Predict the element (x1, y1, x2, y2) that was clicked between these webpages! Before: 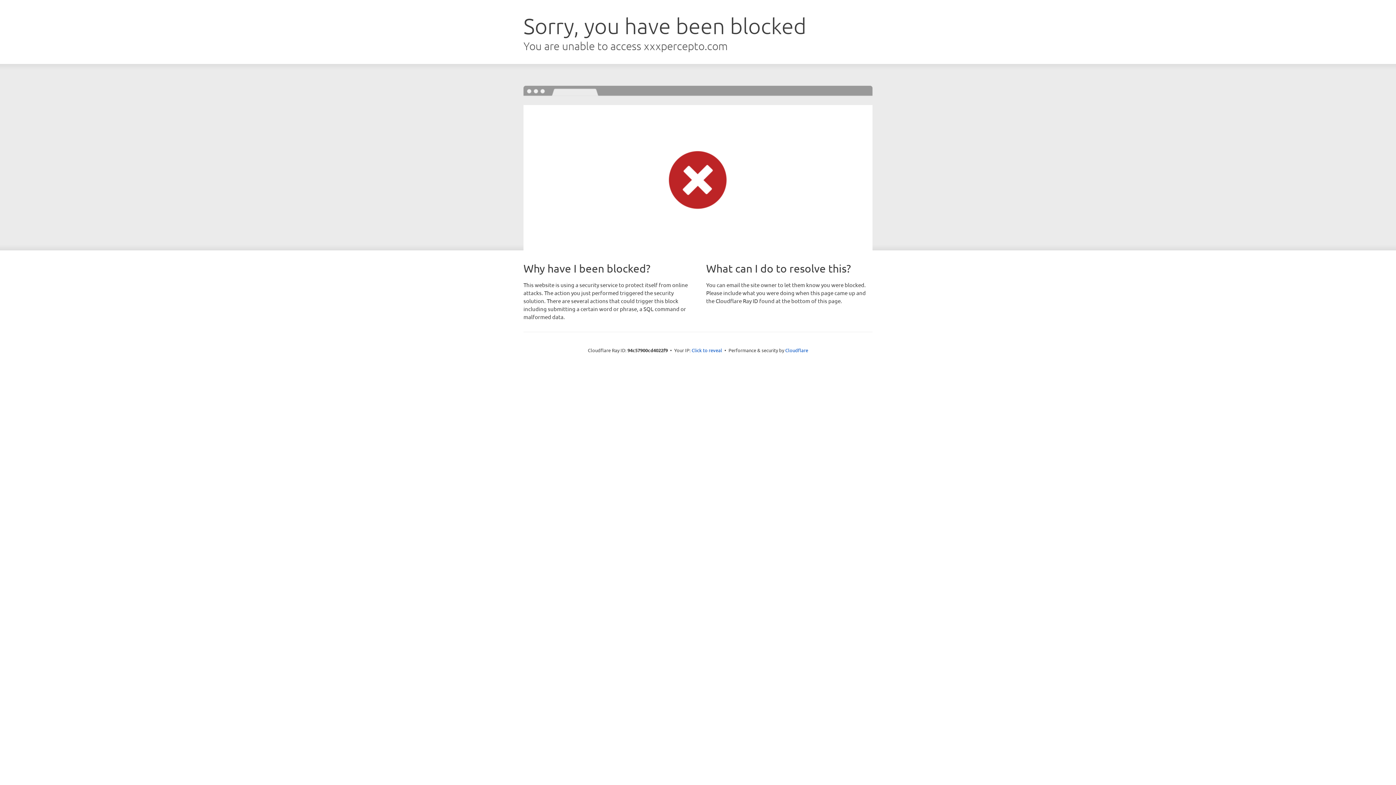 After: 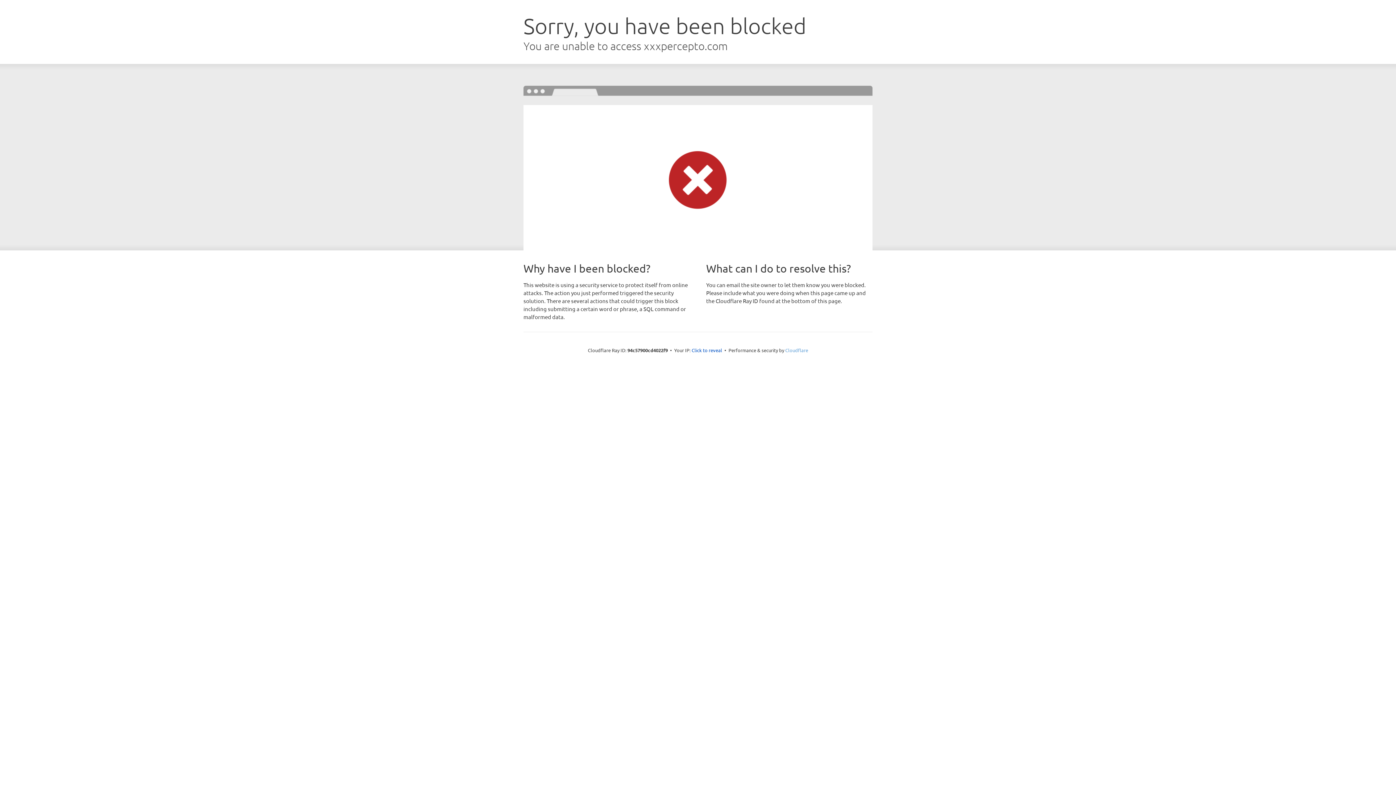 Action: label: Cloudflare bbox: (785, 347, 808, 353)